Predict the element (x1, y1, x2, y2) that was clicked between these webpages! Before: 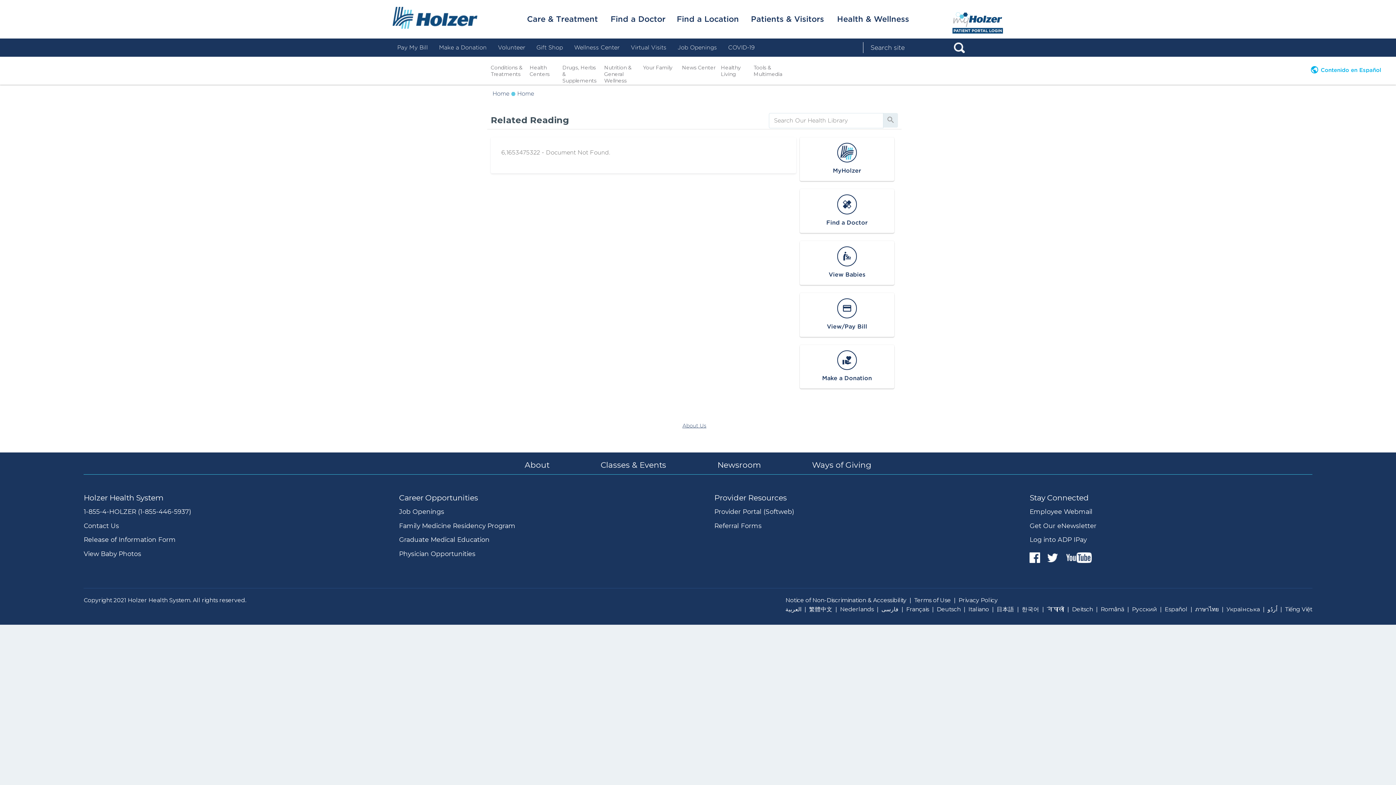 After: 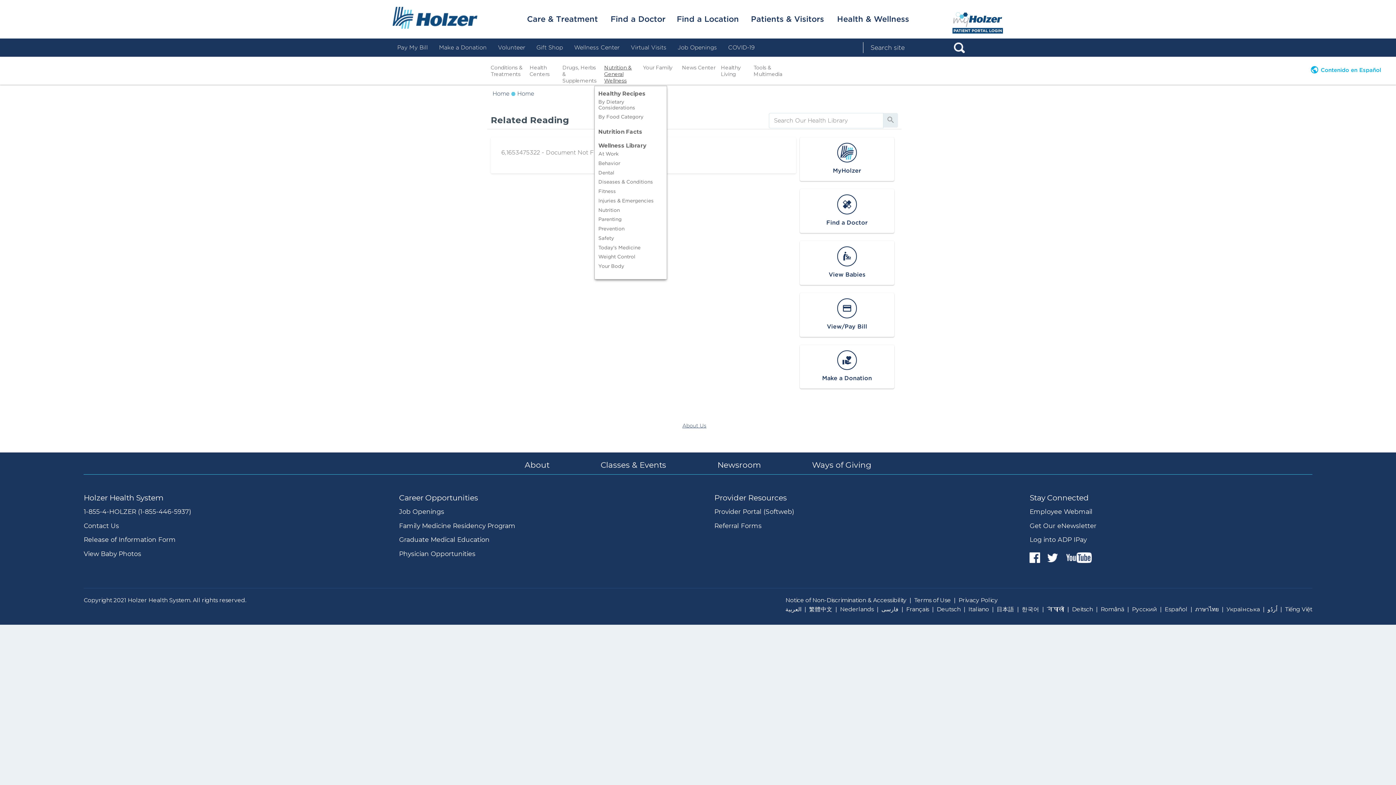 Action: label: Nutrition & General Wellness bbox: (602, 60, 641, 85)